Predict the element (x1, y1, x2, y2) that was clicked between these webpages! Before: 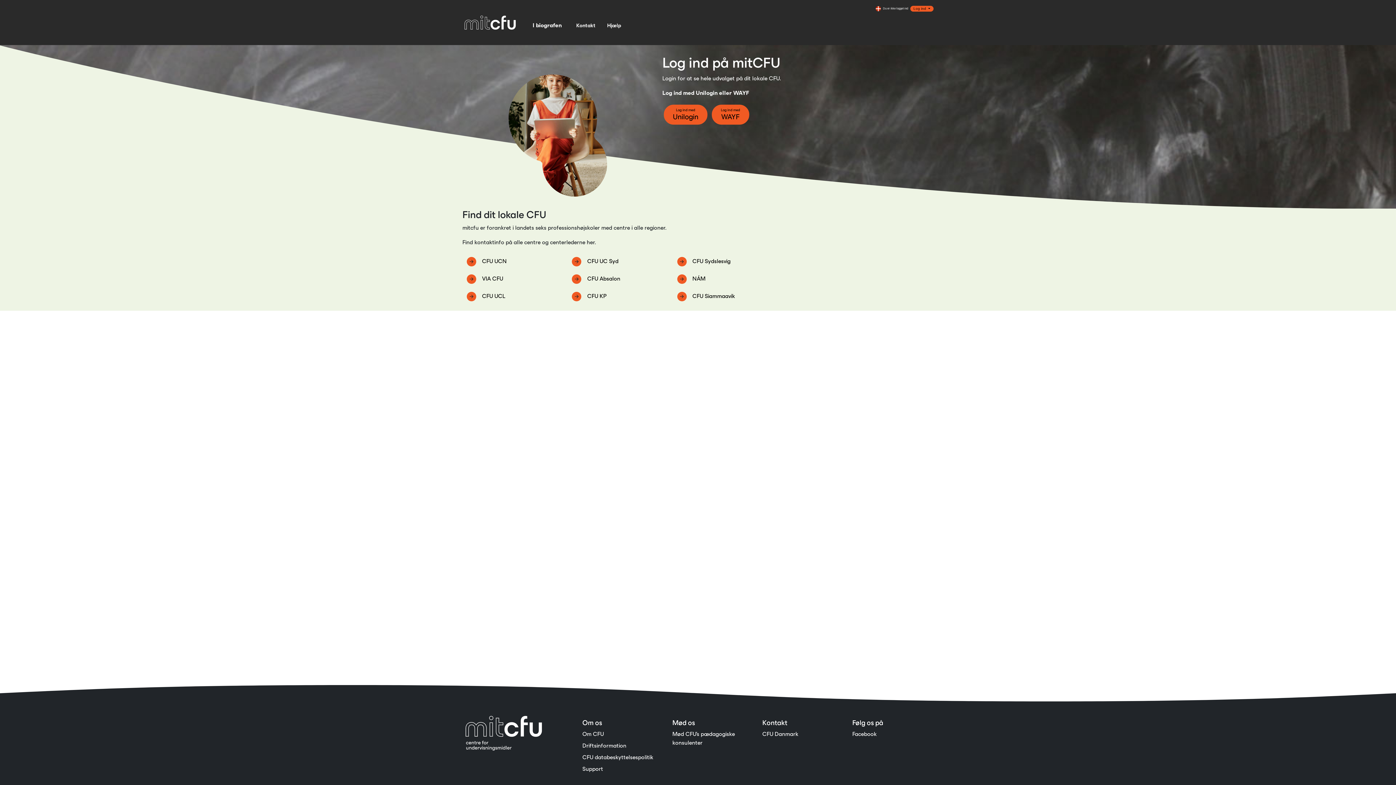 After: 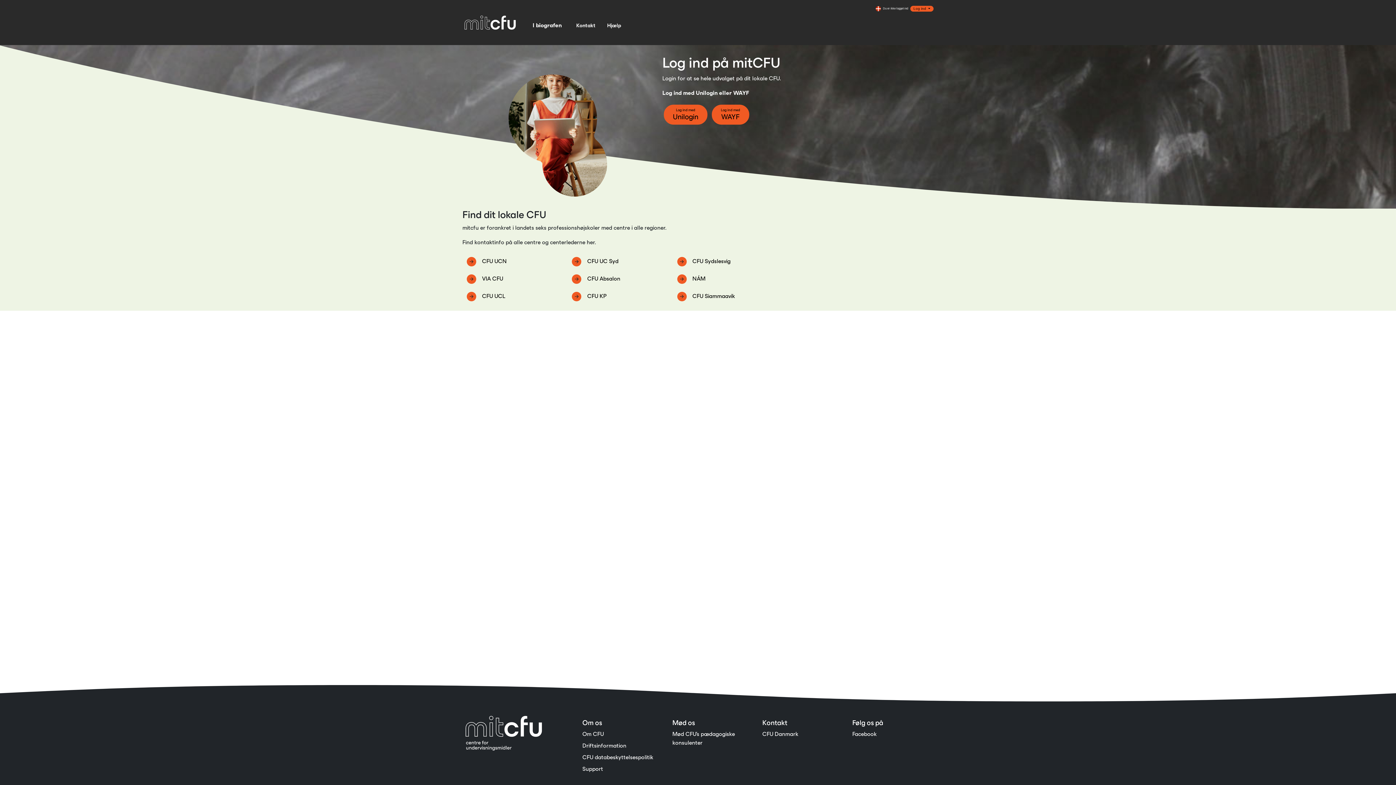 Action: label: CFU UCN bbox: (482, 258, 506, 264)